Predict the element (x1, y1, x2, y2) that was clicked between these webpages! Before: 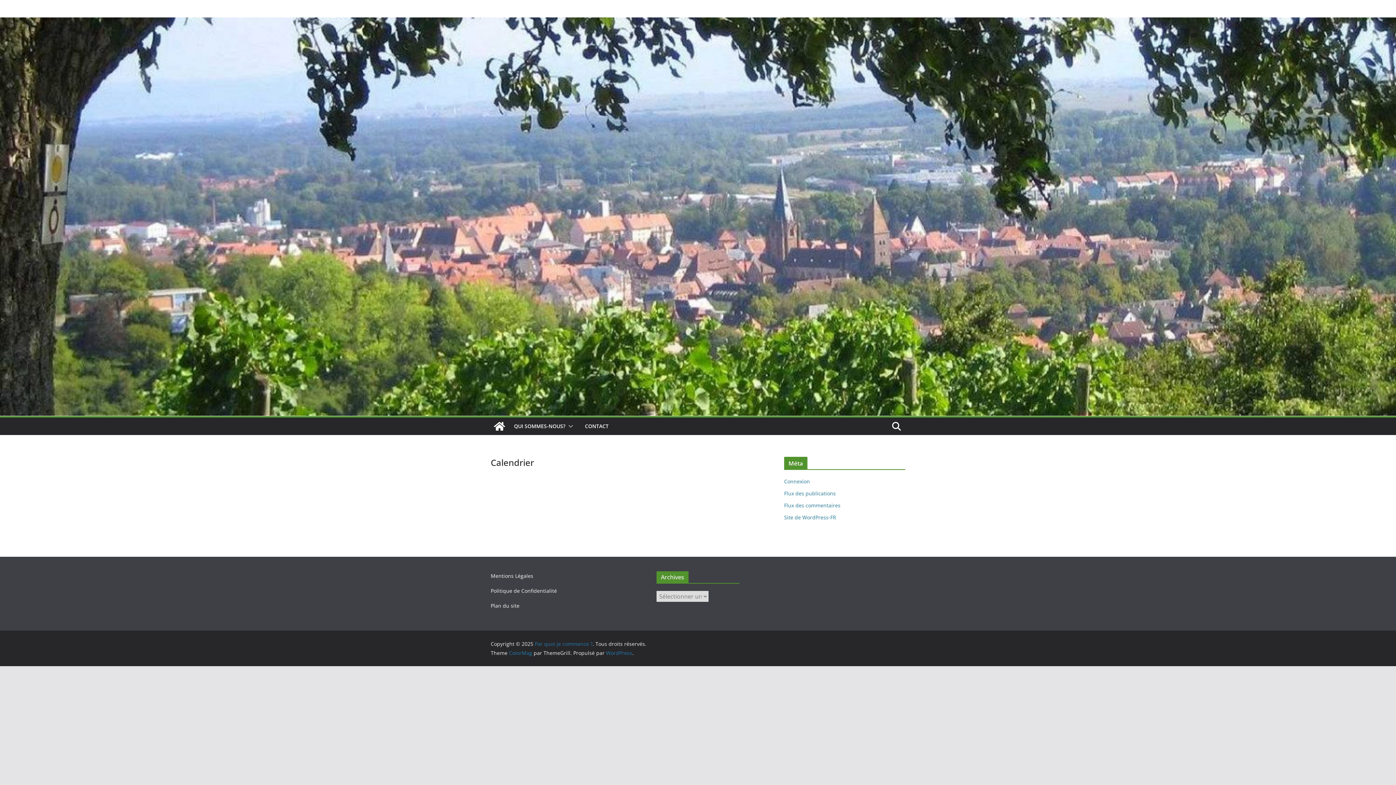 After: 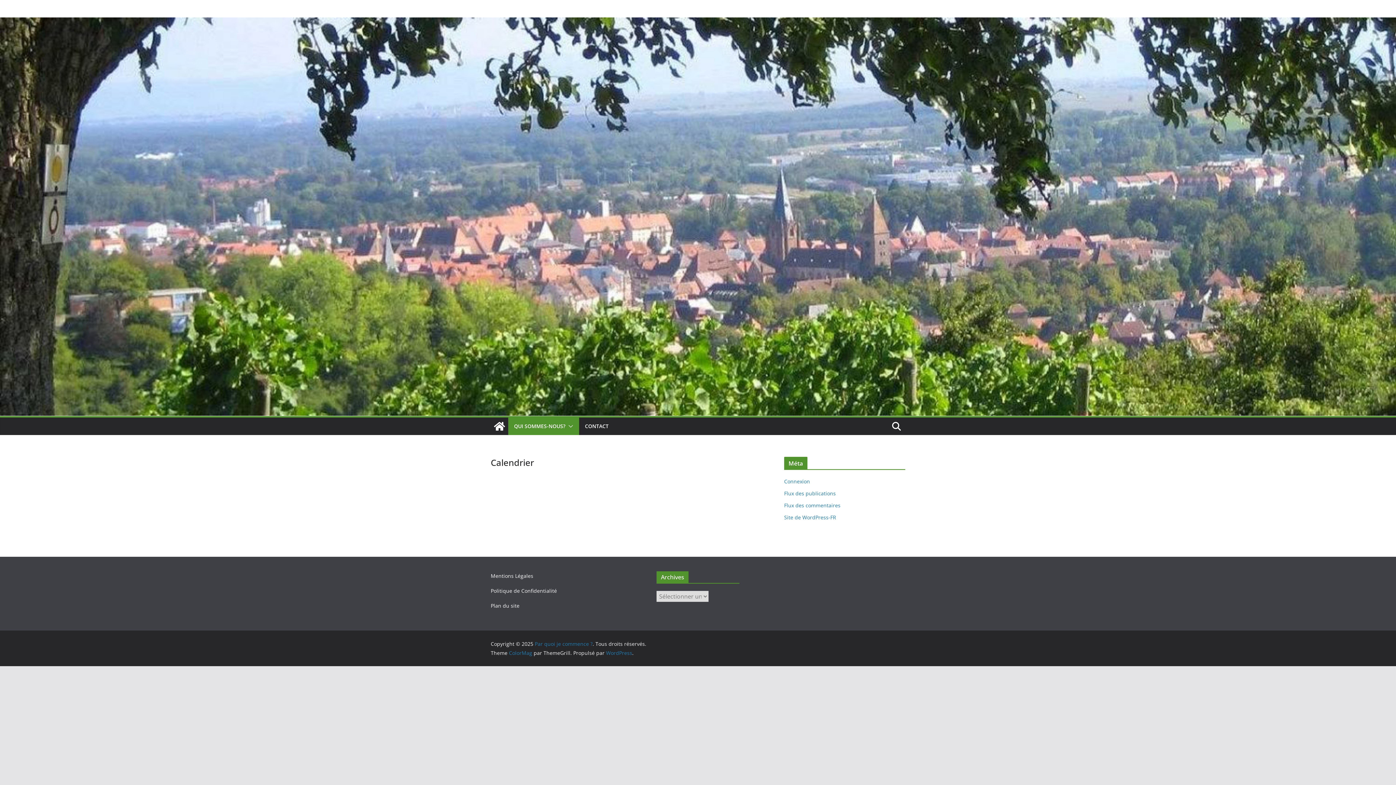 Action: bbox: (565, 421, 573, 431)